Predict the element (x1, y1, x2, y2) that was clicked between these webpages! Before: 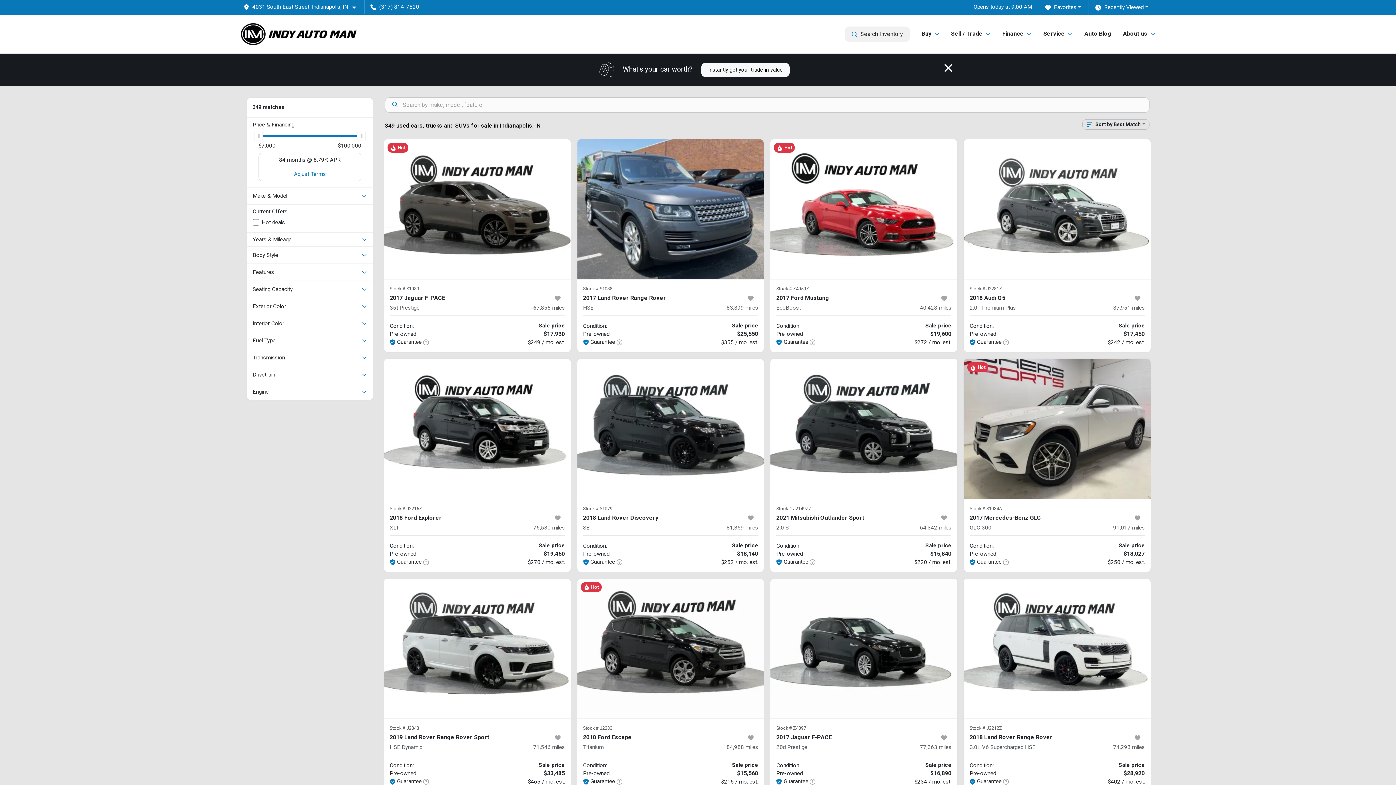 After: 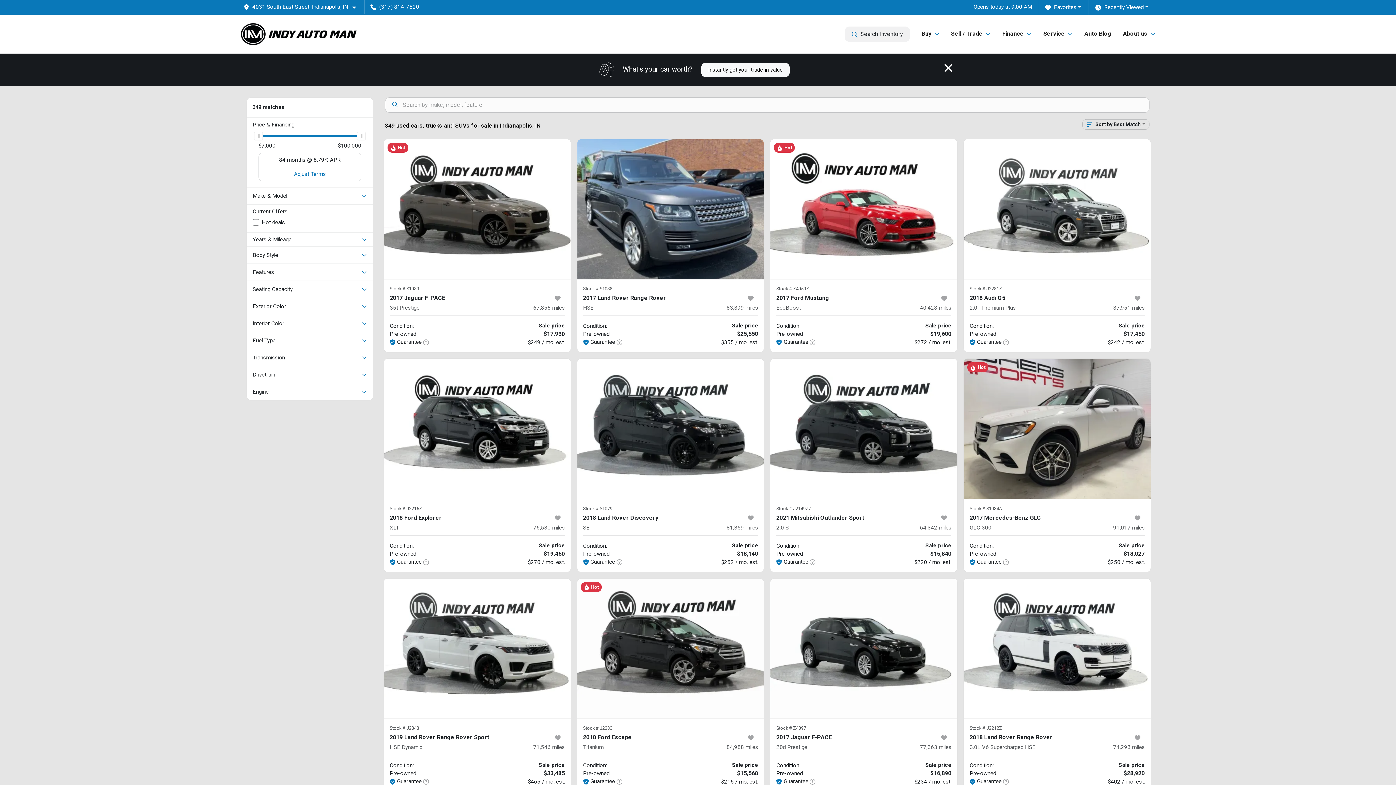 Action: bbox: (370, 3, 419, 10) label: (317) 814-7520